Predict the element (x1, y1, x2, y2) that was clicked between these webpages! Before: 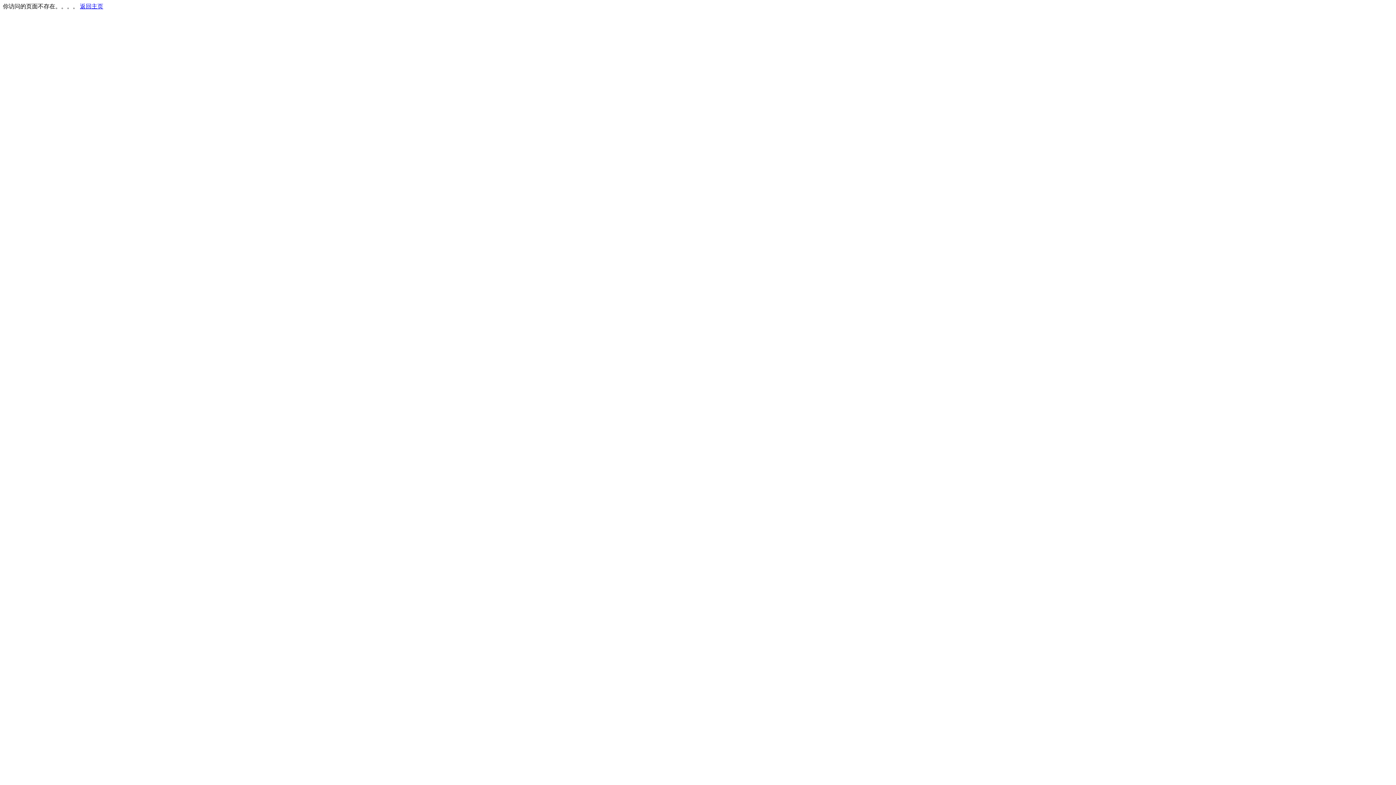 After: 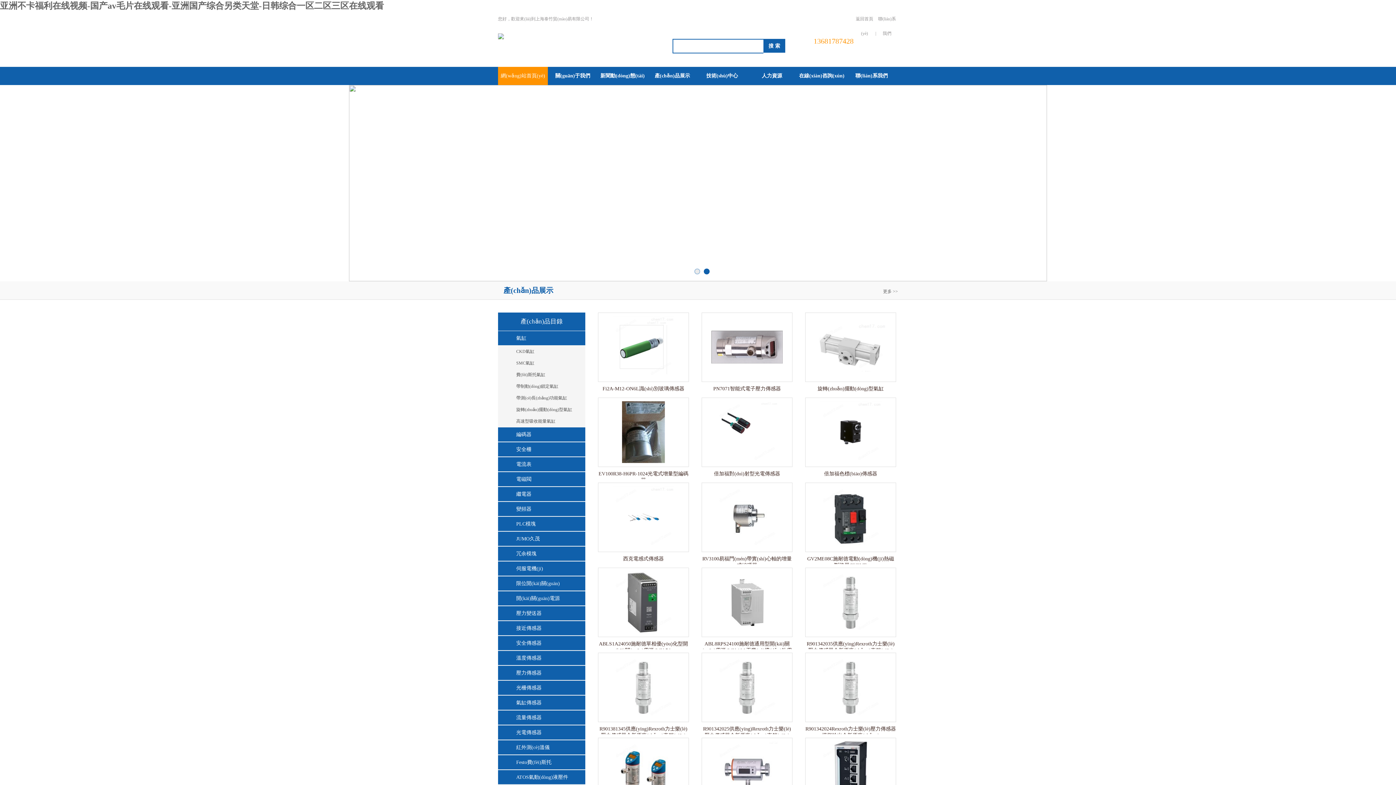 Action: label: 返回主页 bbox: (80, 3, 103, 9)